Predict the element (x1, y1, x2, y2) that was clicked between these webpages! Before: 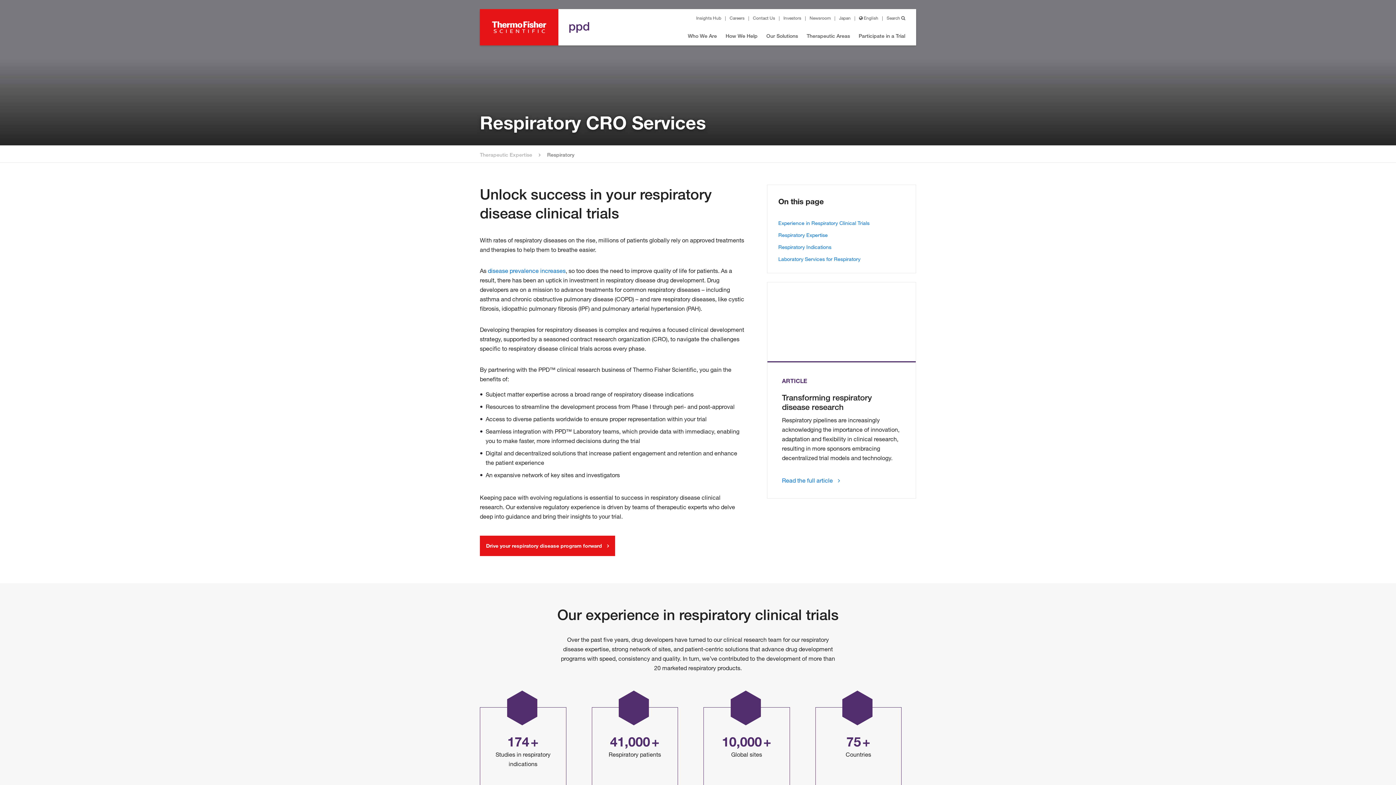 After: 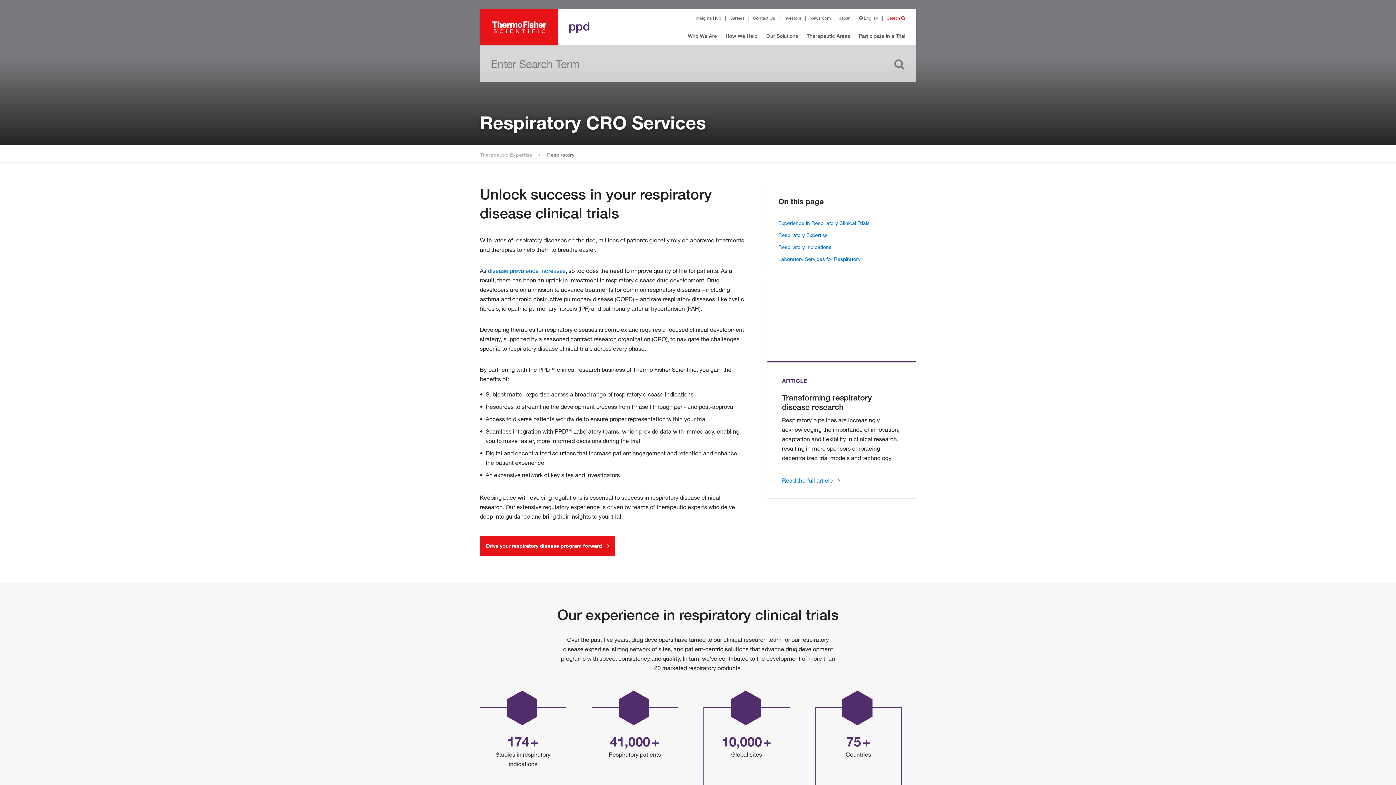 Action: bbox: (886, 14, 905, 21) label: Search 